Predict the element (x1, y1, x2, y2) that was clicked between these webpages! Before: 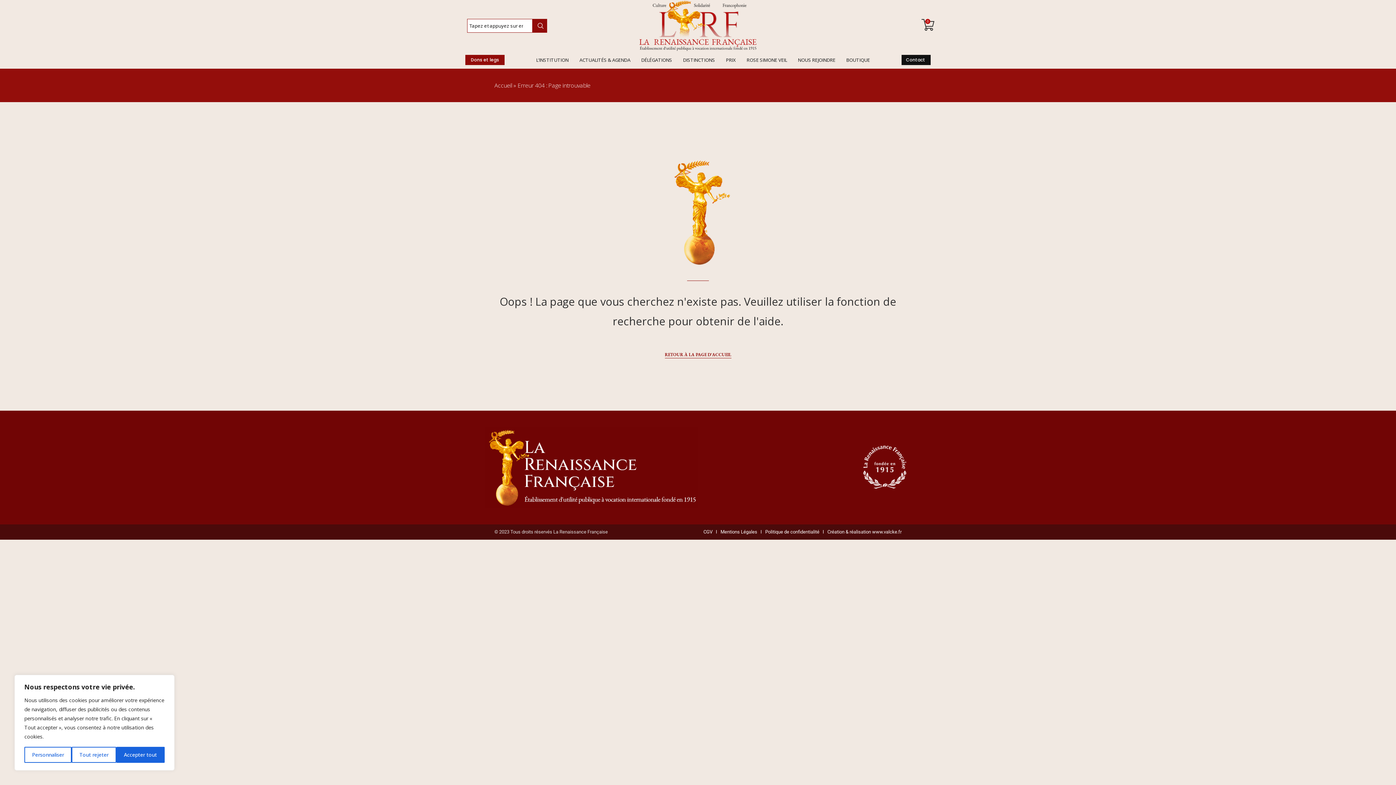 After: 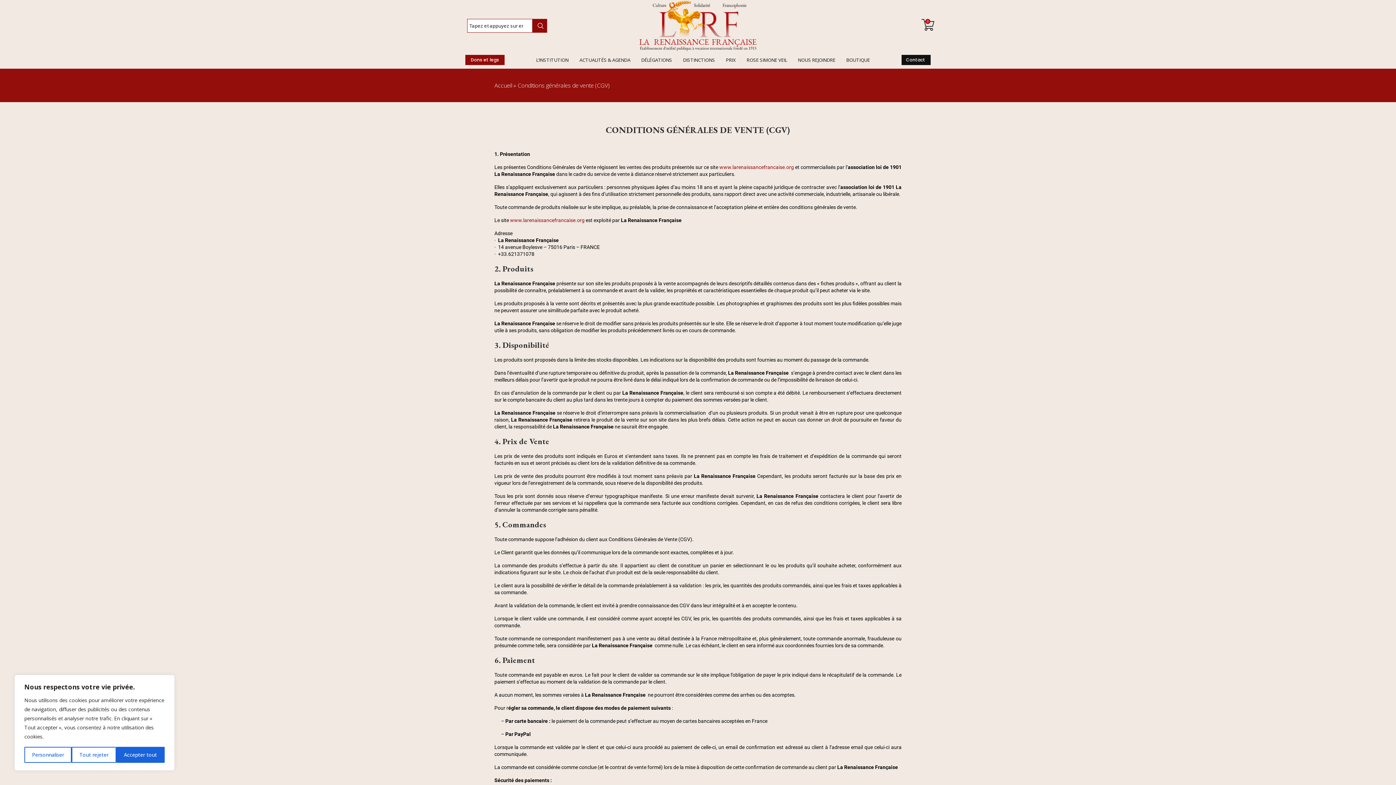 Action: label: CGV bbox: (703, 529, 712, 534)